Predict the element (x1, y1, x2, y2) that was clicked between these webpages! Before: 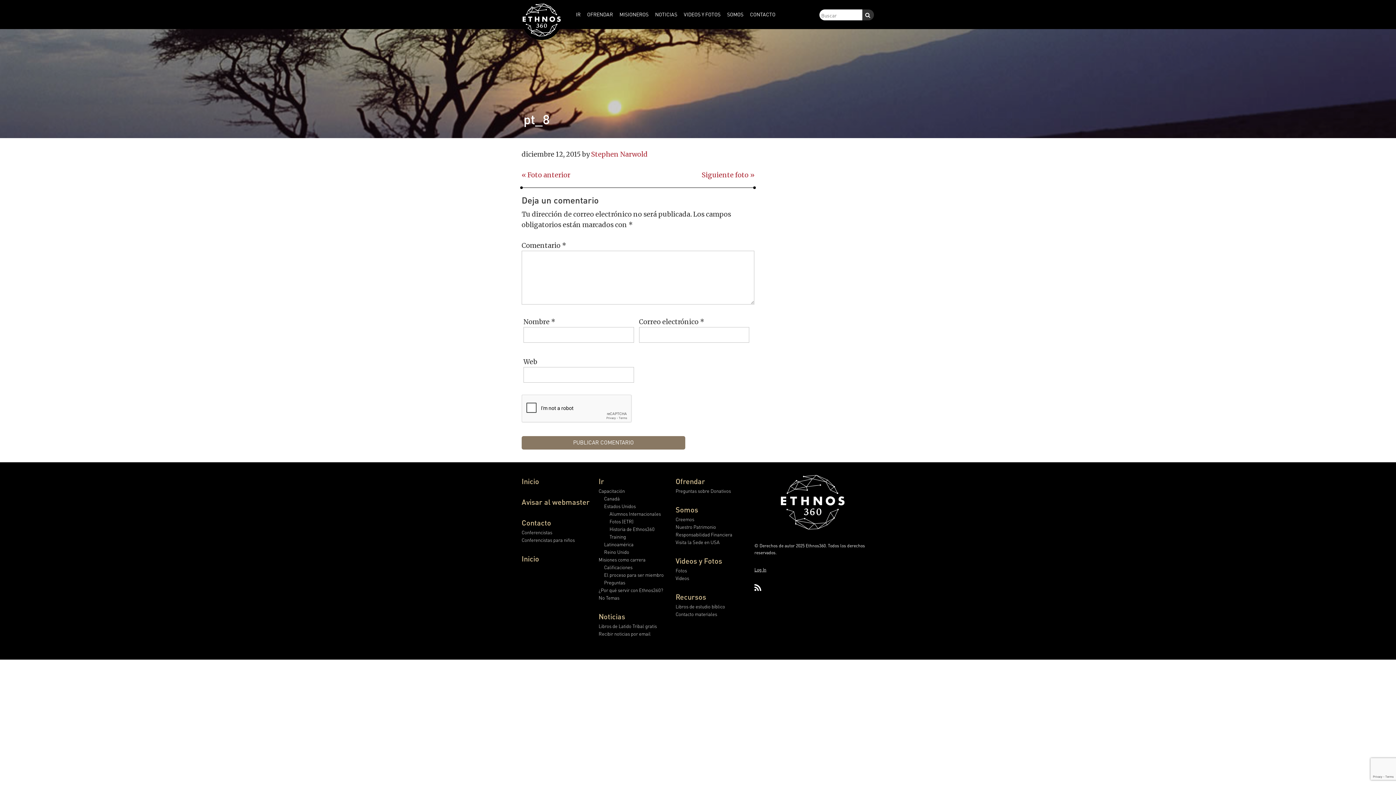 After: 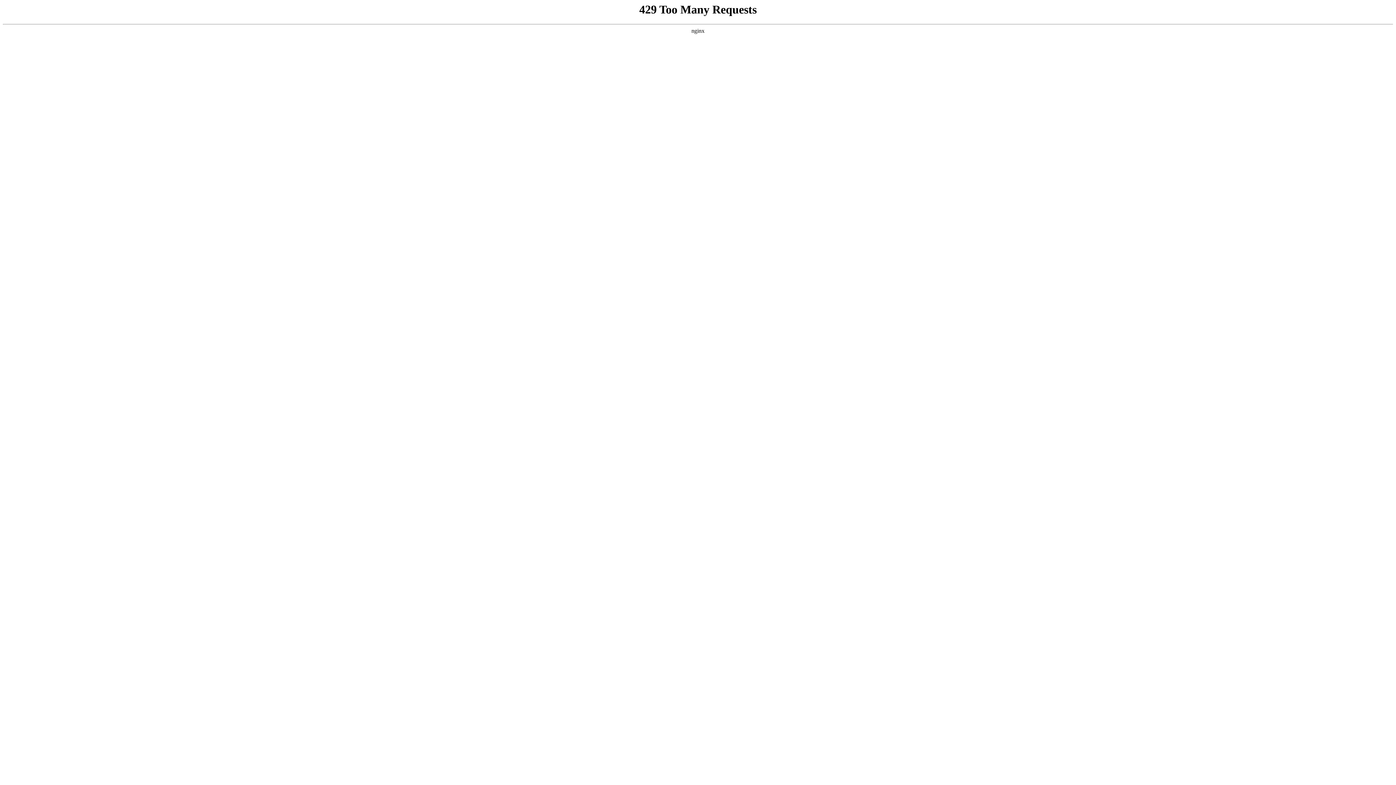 Action: label: OFRENDAR bbox: (584, 0, 616, 29)